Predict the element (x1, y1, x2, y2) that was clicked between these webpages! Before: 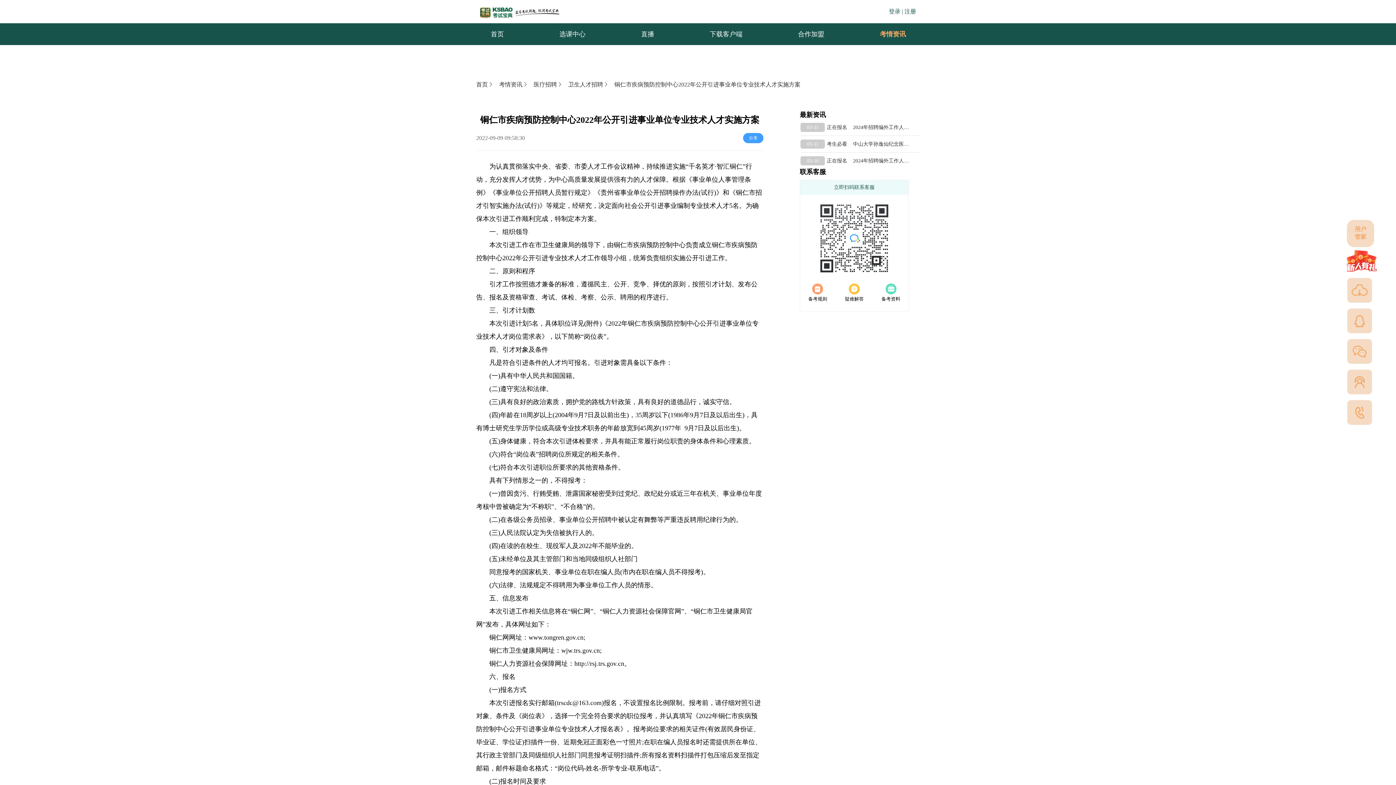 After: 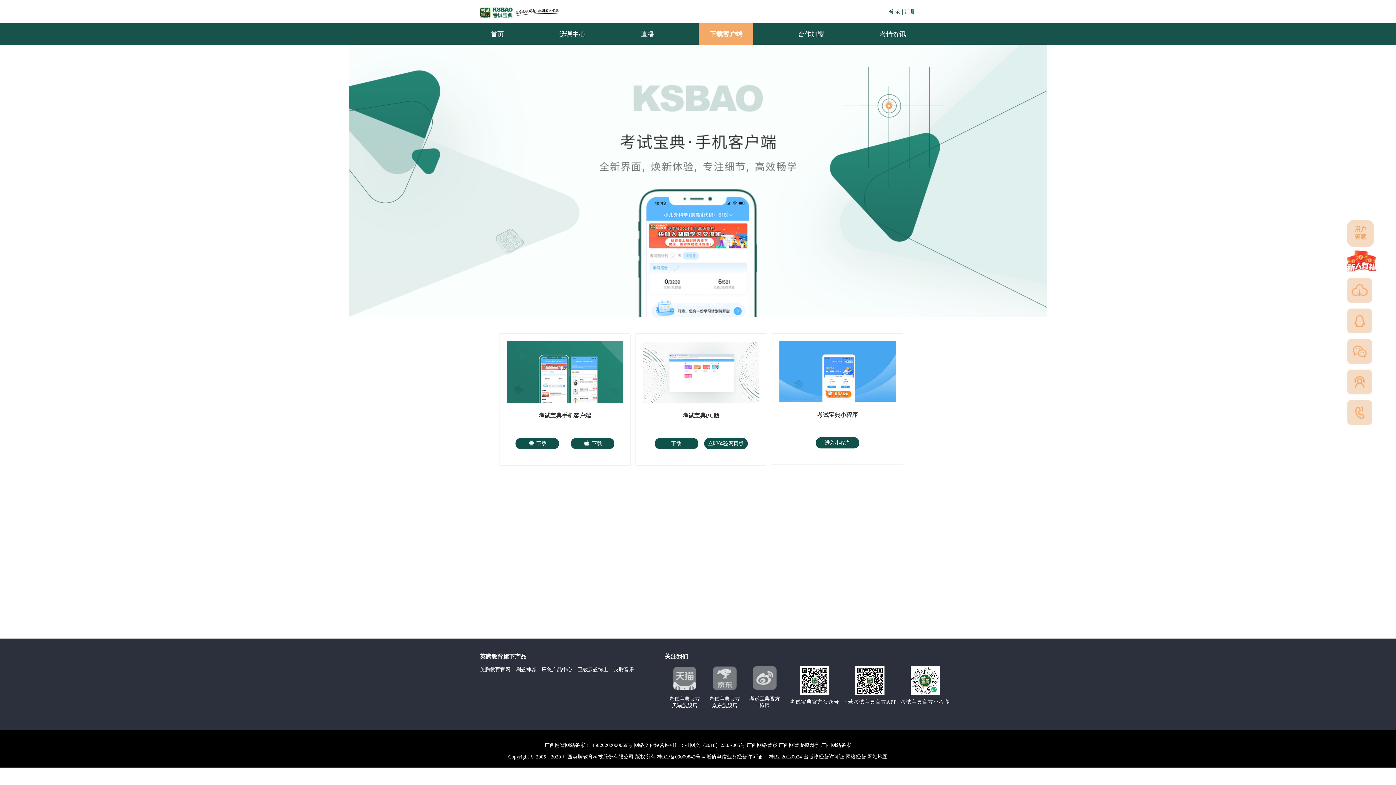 Action: label: 下载客户端 bbox: (709, 23, 742, 45)